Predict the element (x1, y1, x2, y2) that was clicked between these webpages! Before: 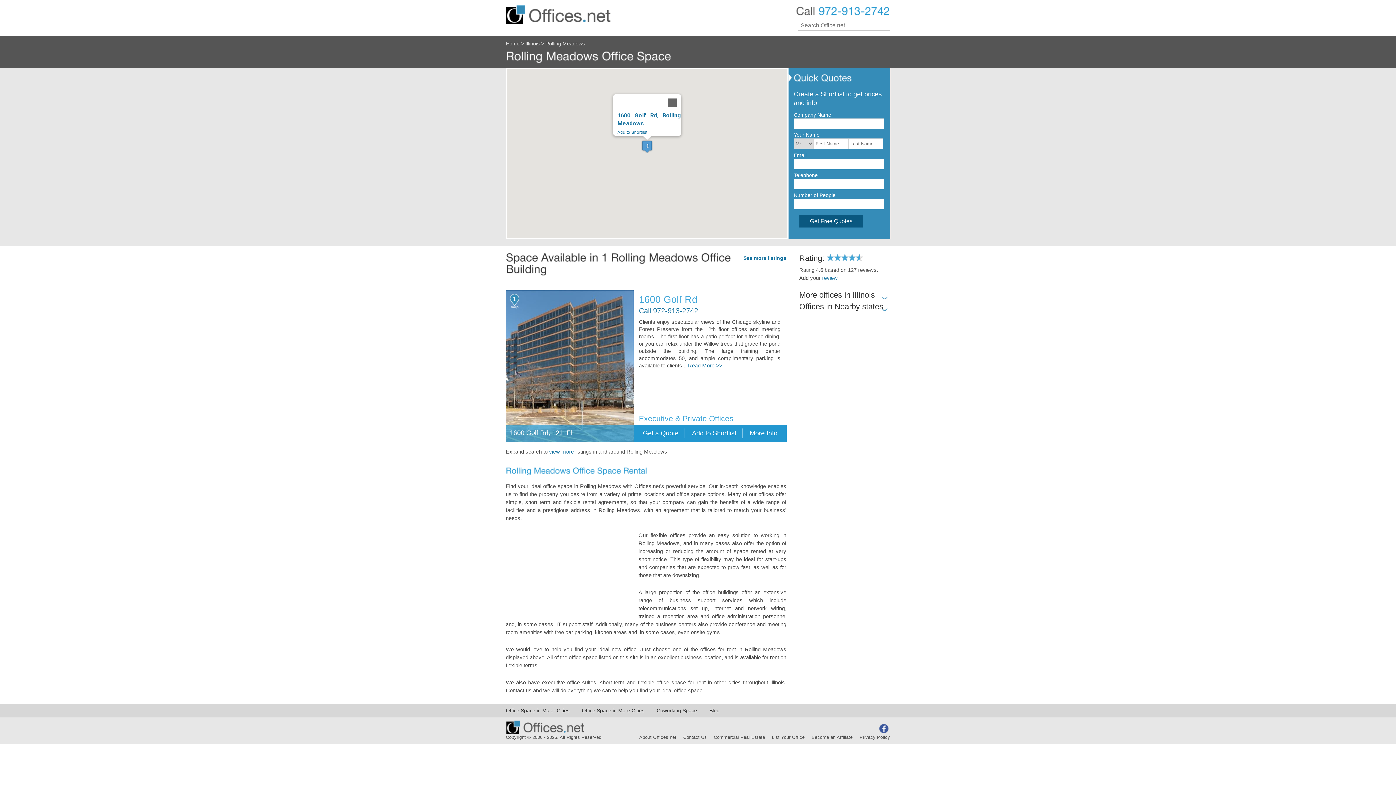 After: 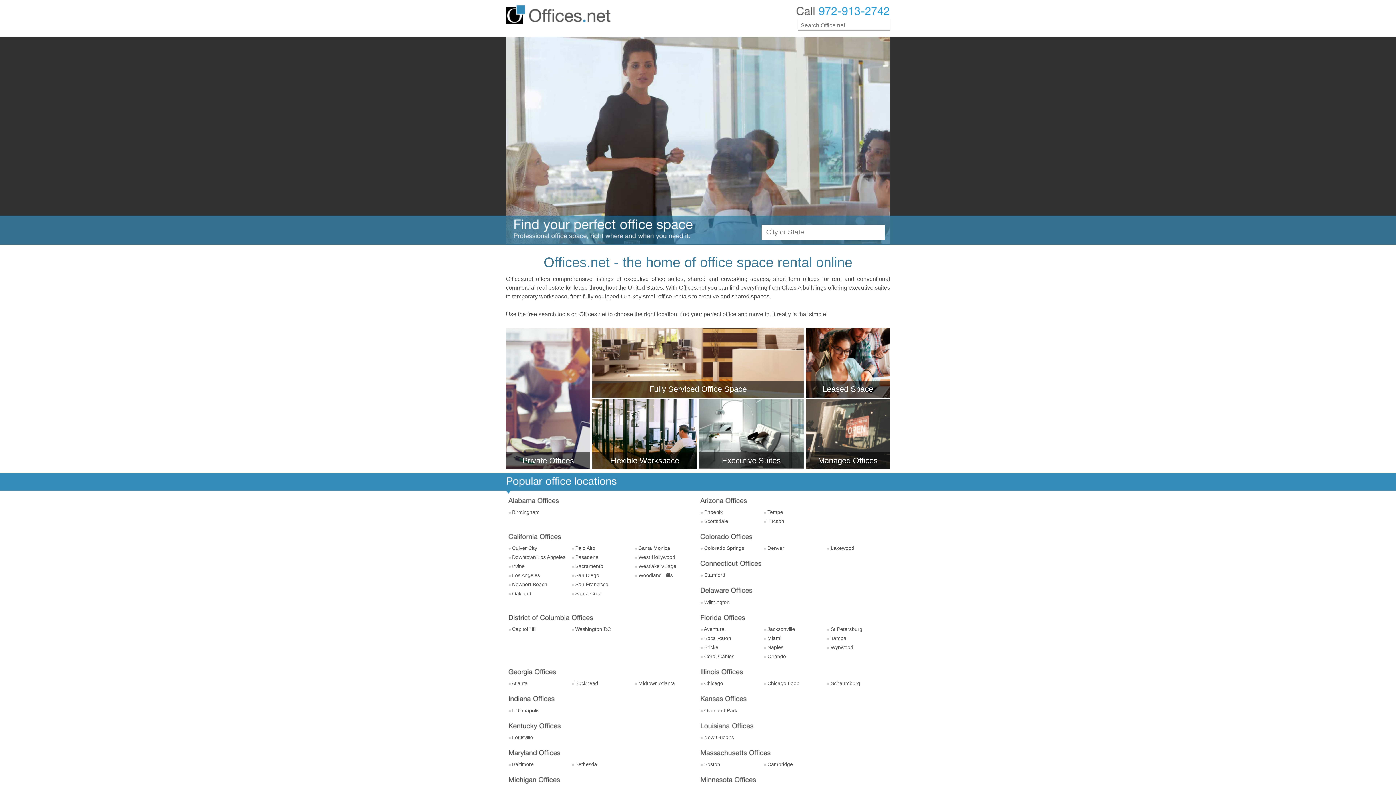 Action: label: Office Space in Major Cities bbox: (506, 707, 569, 713)